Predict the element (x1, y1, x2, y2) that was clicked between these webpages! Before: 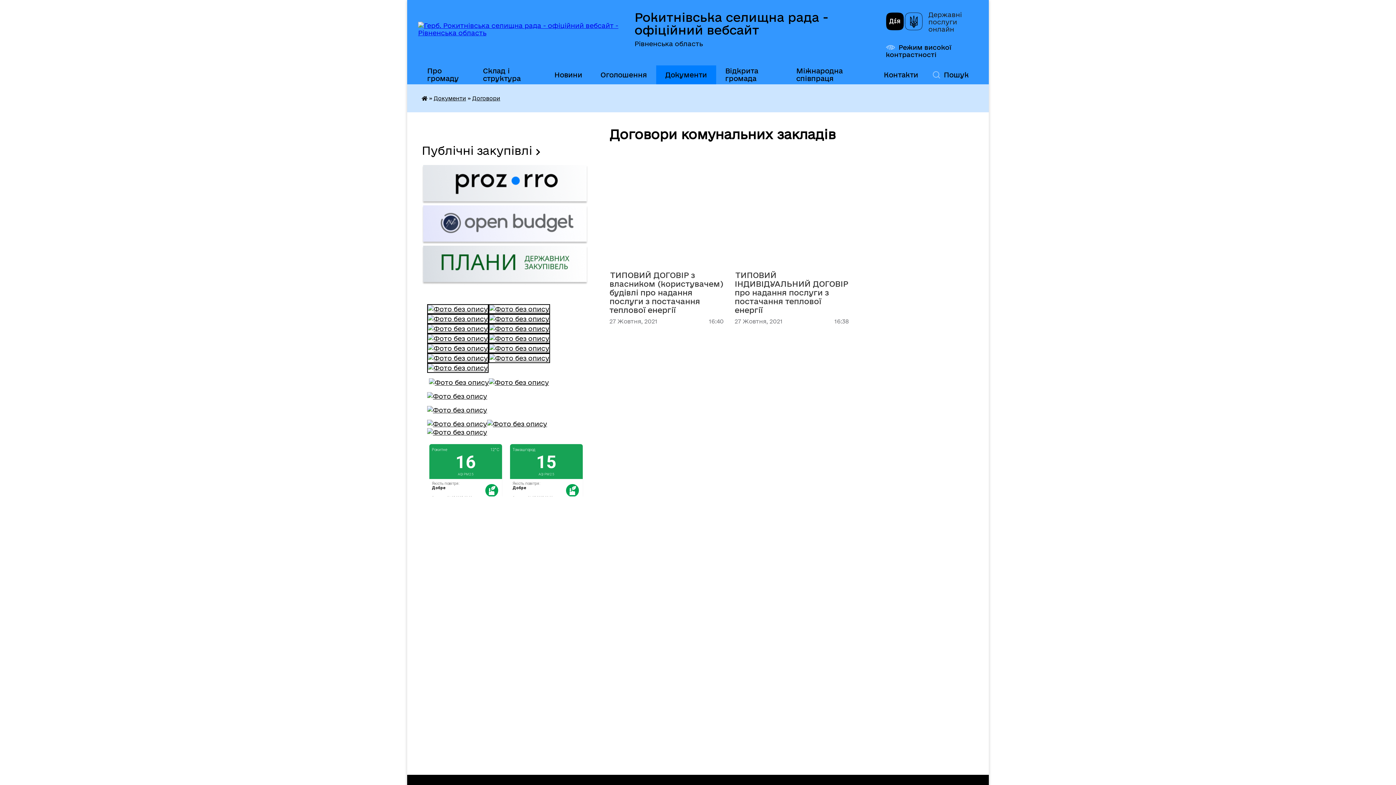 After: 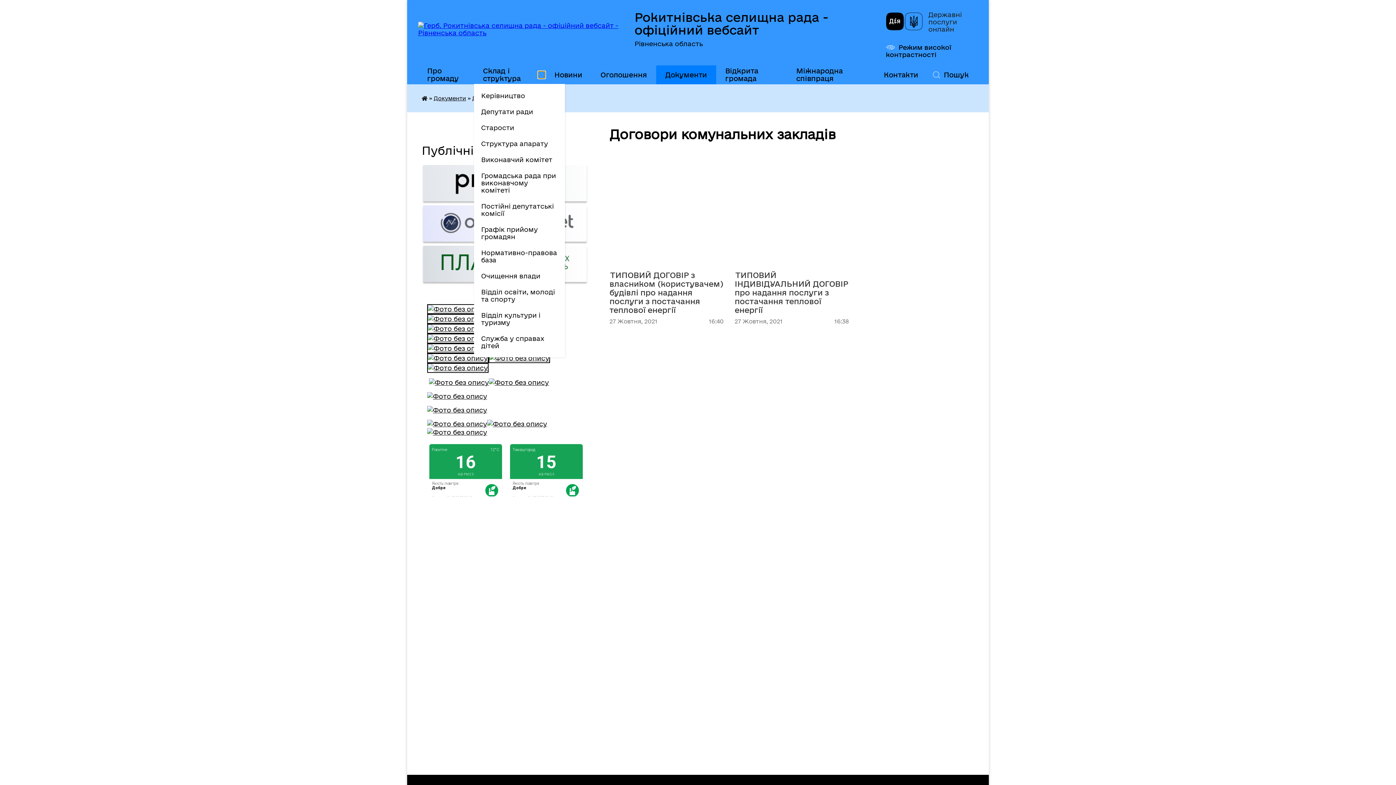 Action: label: Показати підменю bbox: (538, 71, 545, 78)